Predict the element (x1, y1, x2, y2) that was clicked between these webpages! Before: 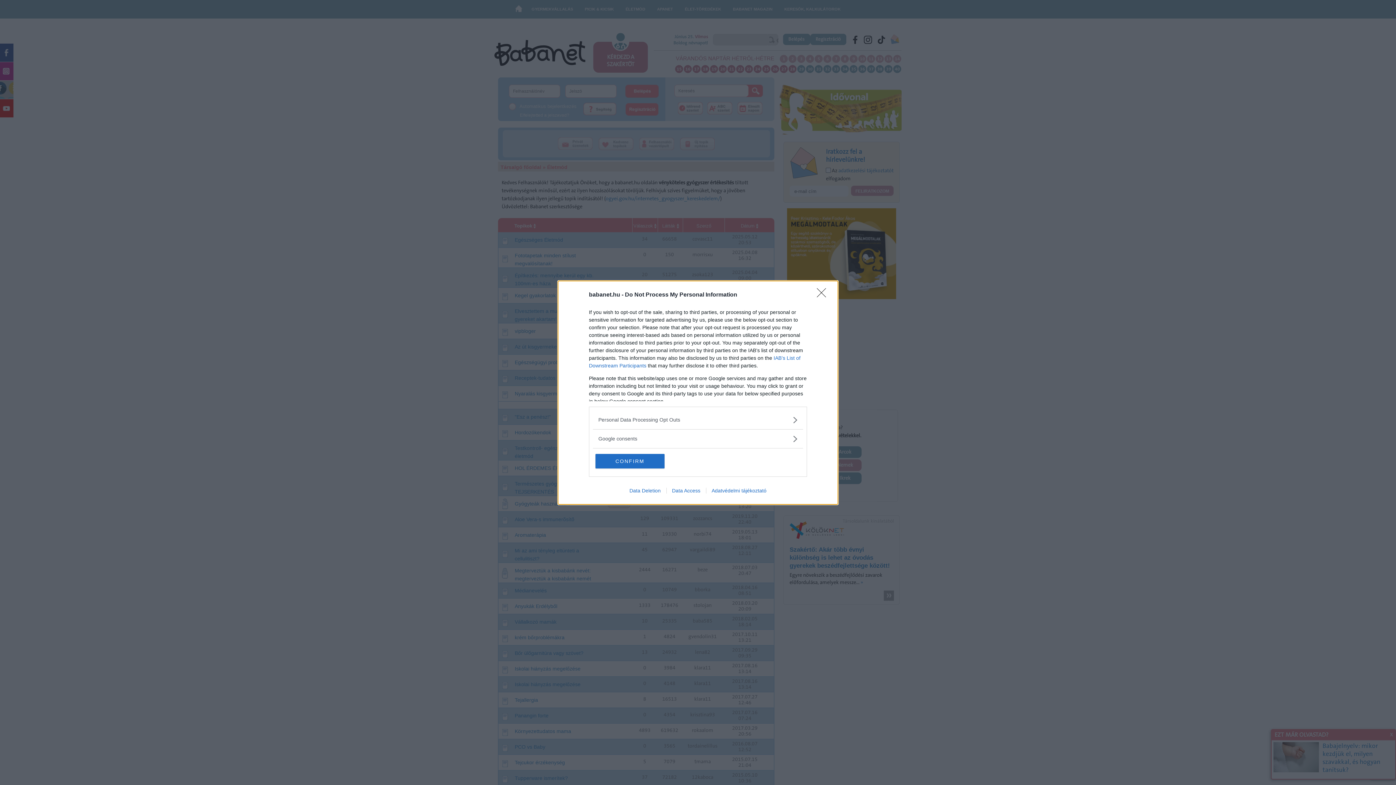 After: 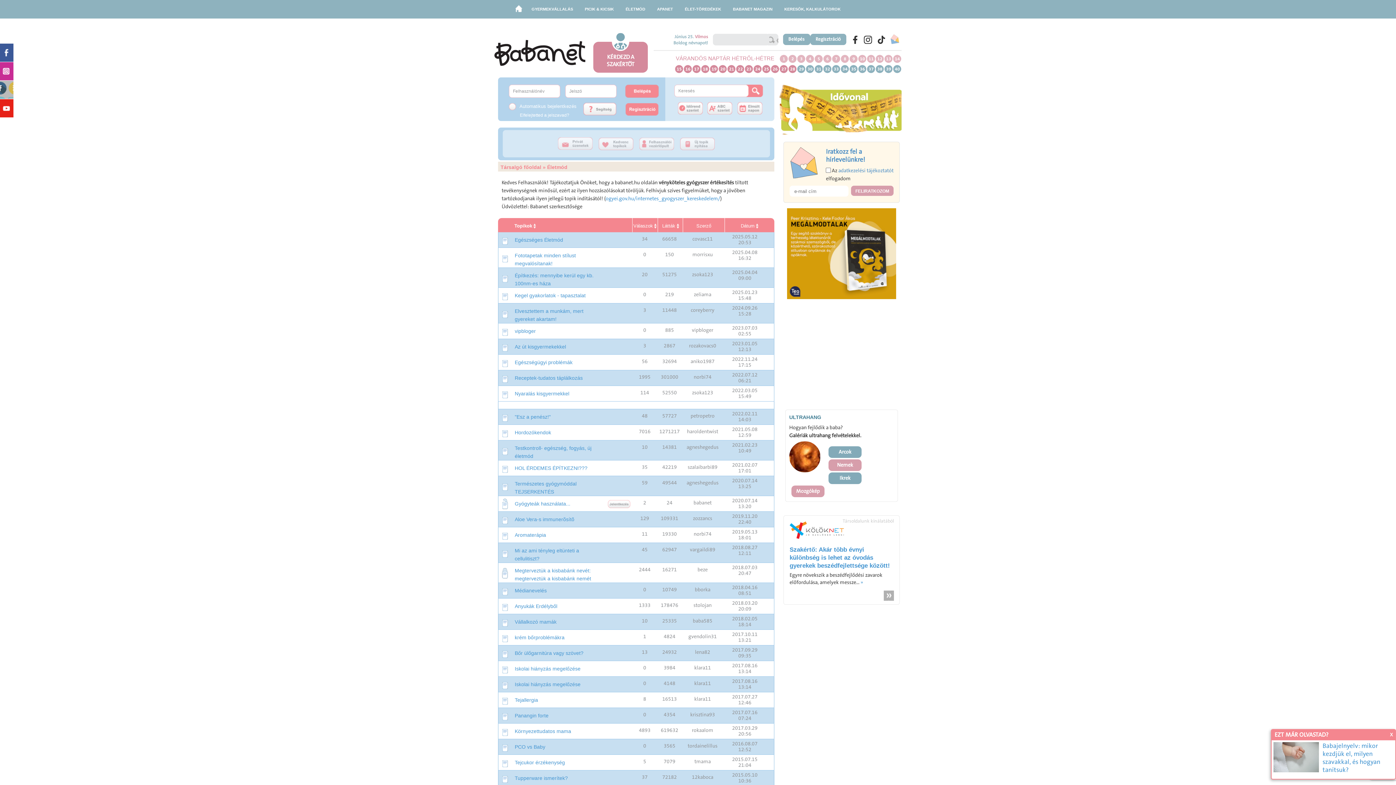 Action: label: Close bbox: (817, 288, 830, 302)